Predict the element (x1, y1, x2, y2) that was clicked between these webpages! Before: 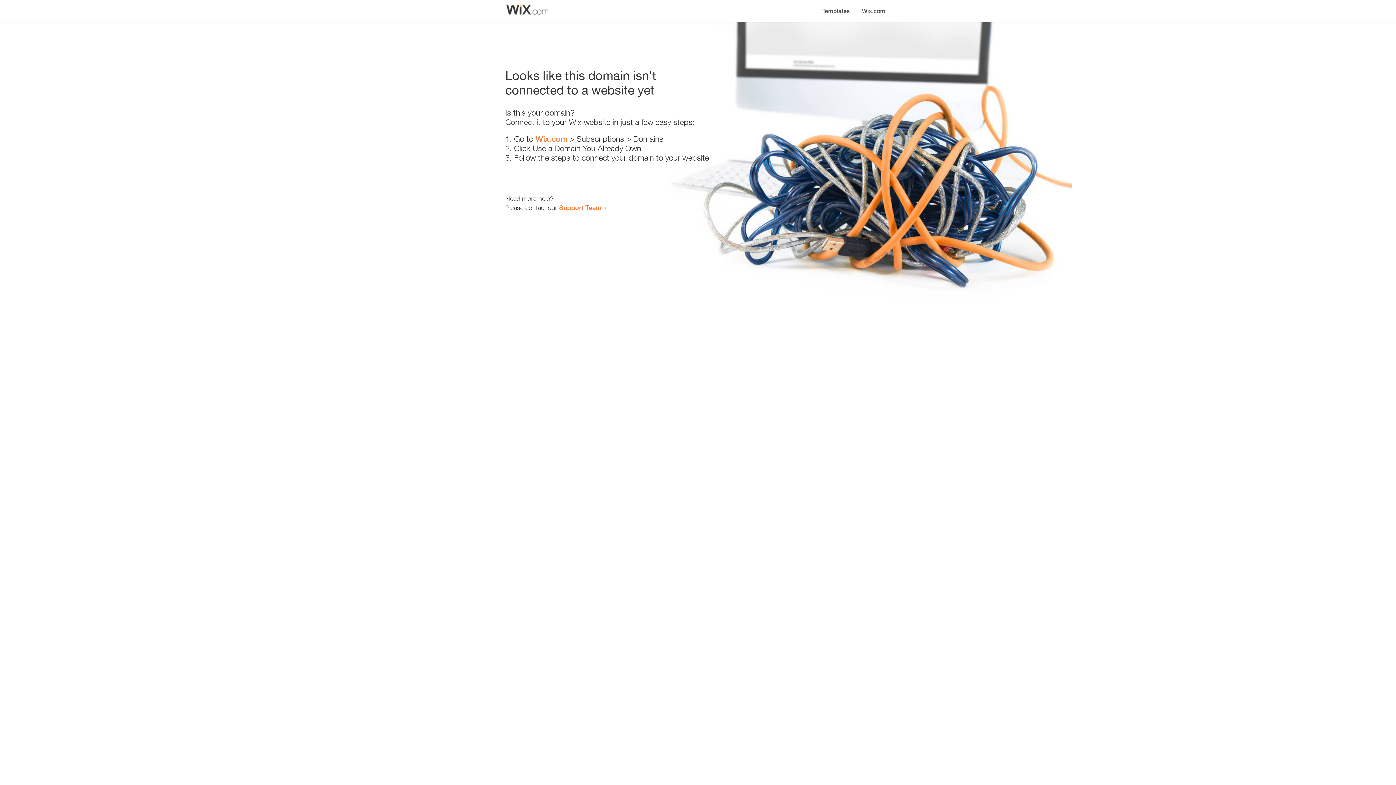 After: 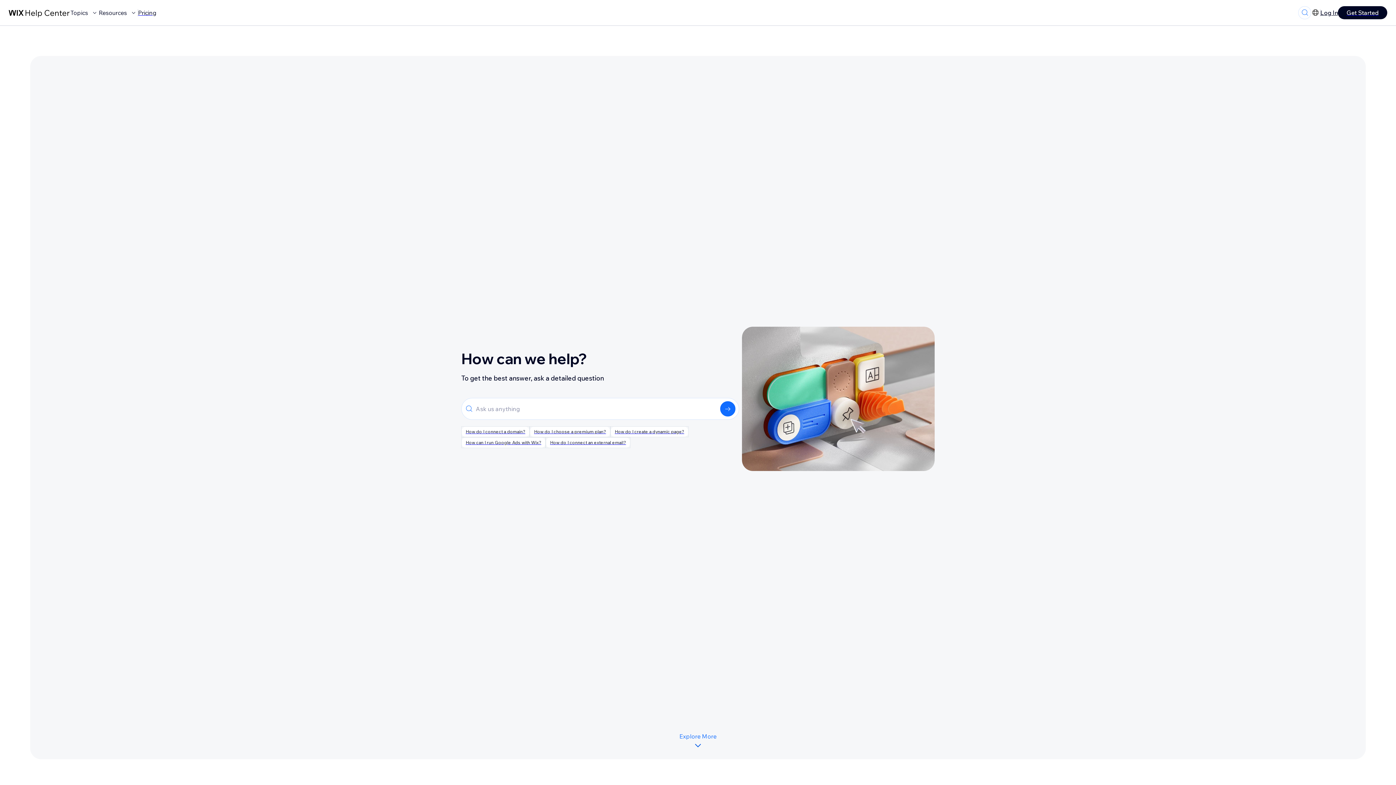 Action: bbox: (559, 203, 601, 211) label: Support Team